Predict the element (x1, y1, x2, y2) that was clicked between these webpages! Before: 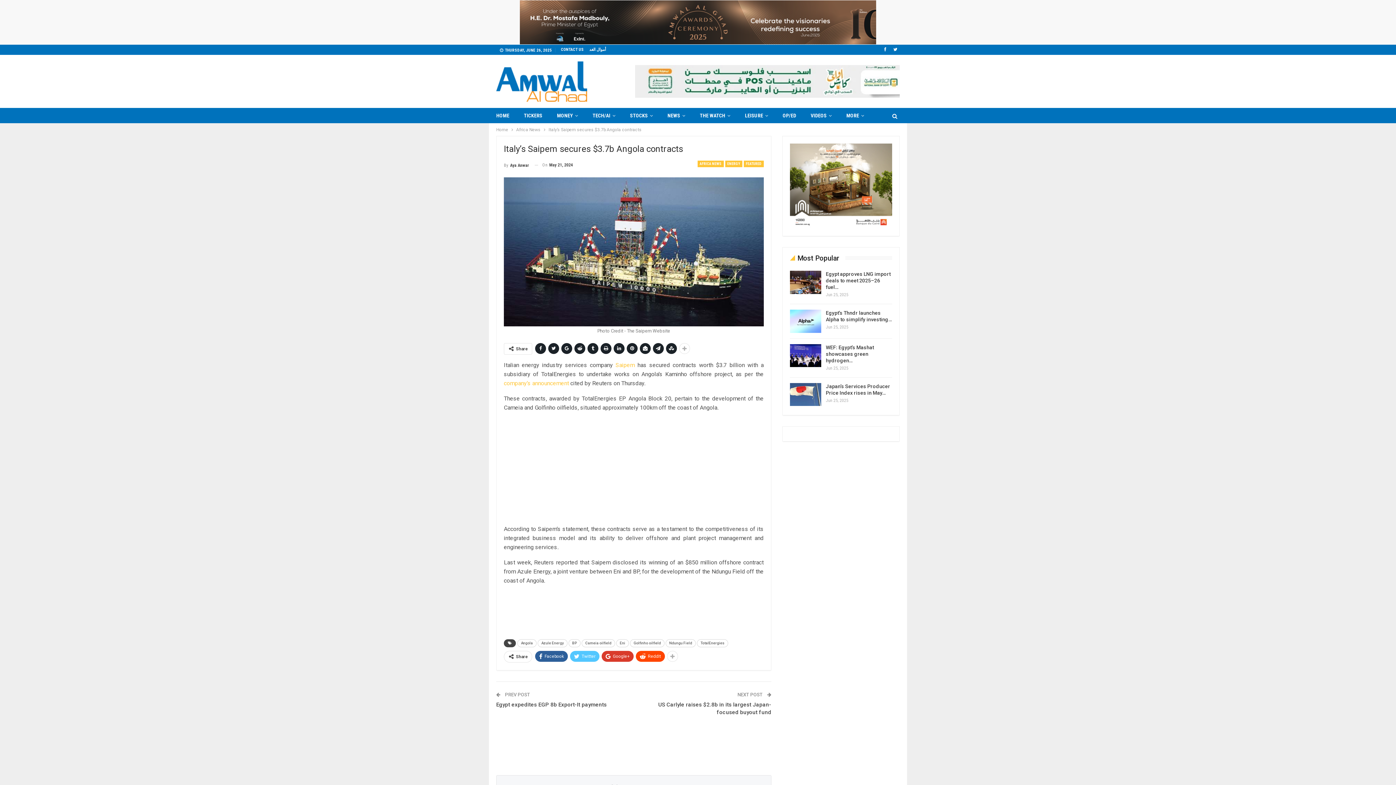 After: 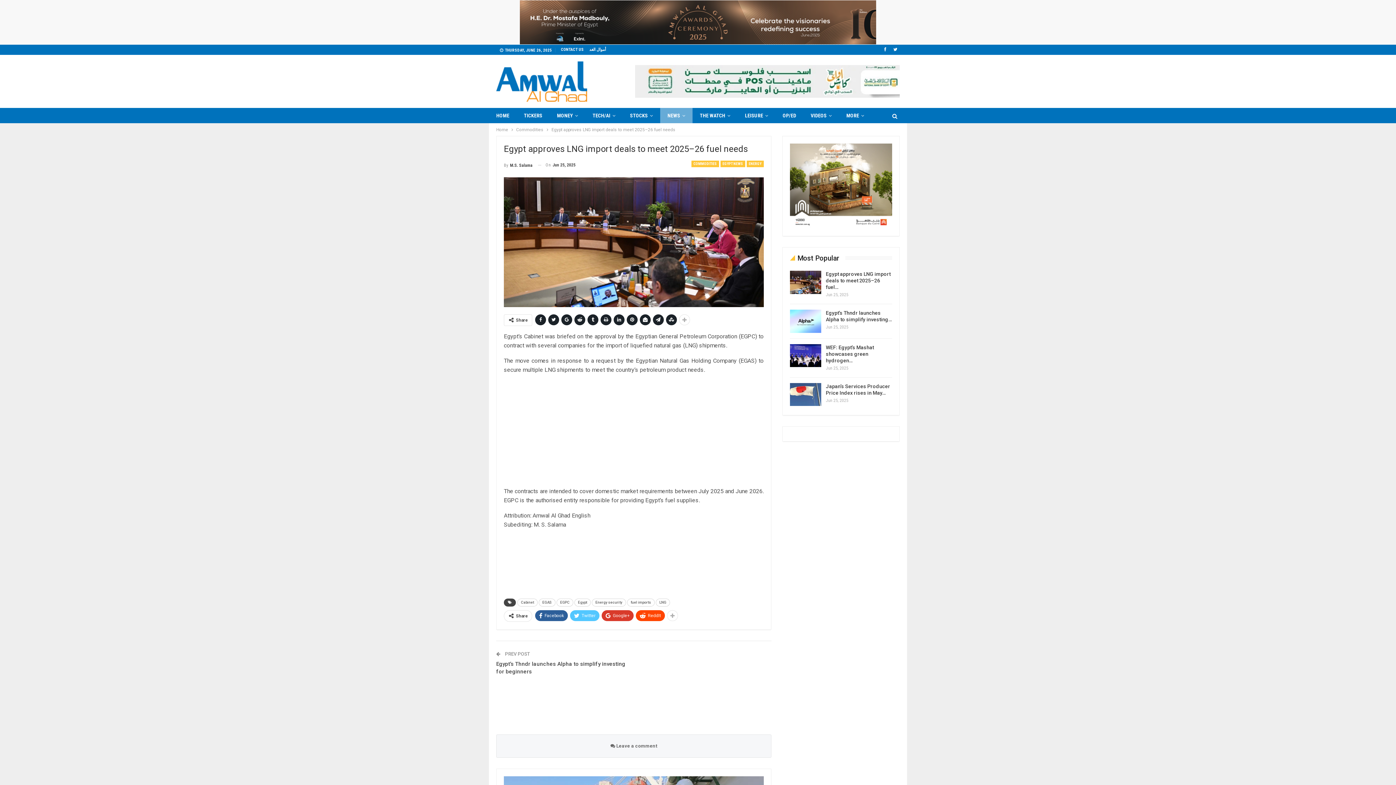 Action: bbox: (826, 271, 890, 290) label: Egypt approves LNG import deals to meet 2025–26 fuel…